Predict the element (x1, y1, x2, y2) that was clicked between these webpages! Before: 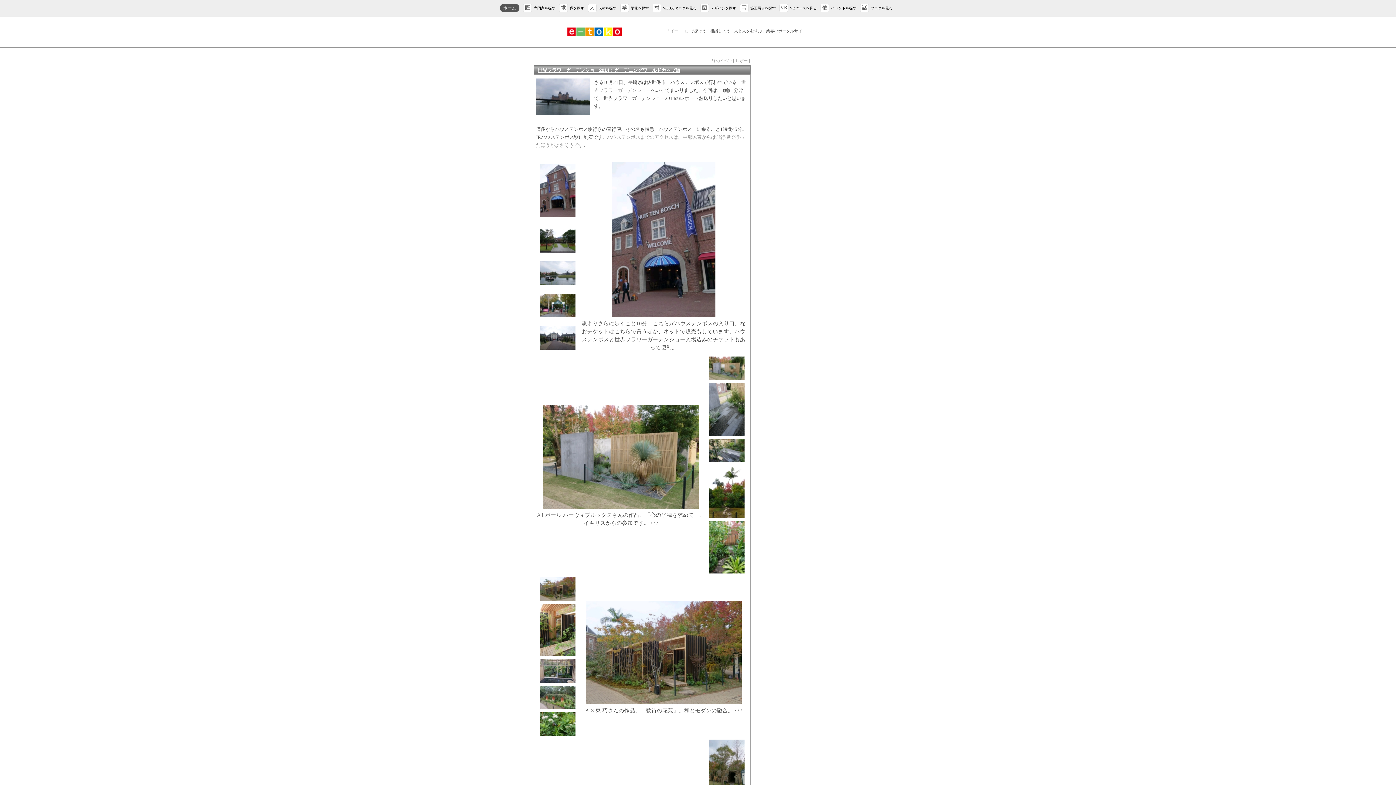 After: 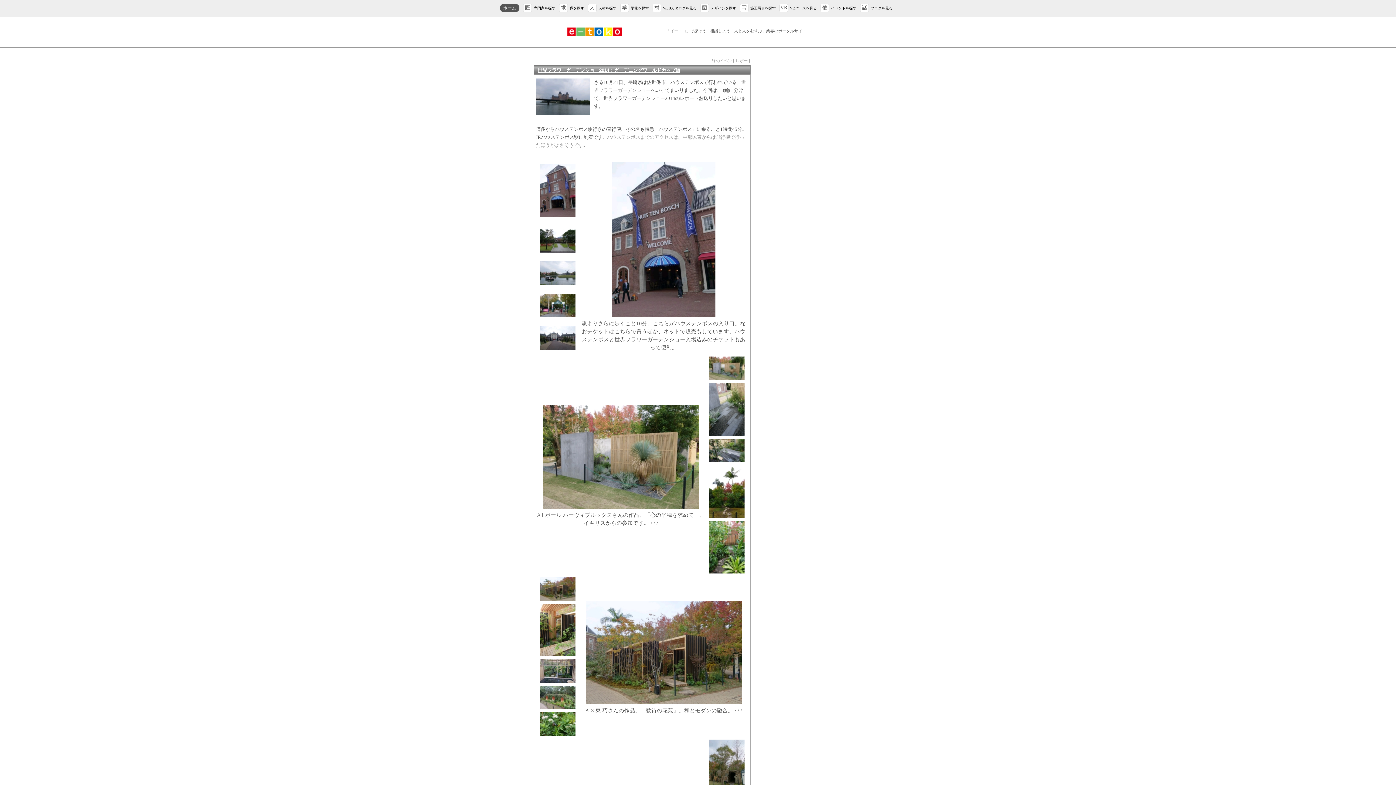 Action: bbox: (536, 110, 590, 116)